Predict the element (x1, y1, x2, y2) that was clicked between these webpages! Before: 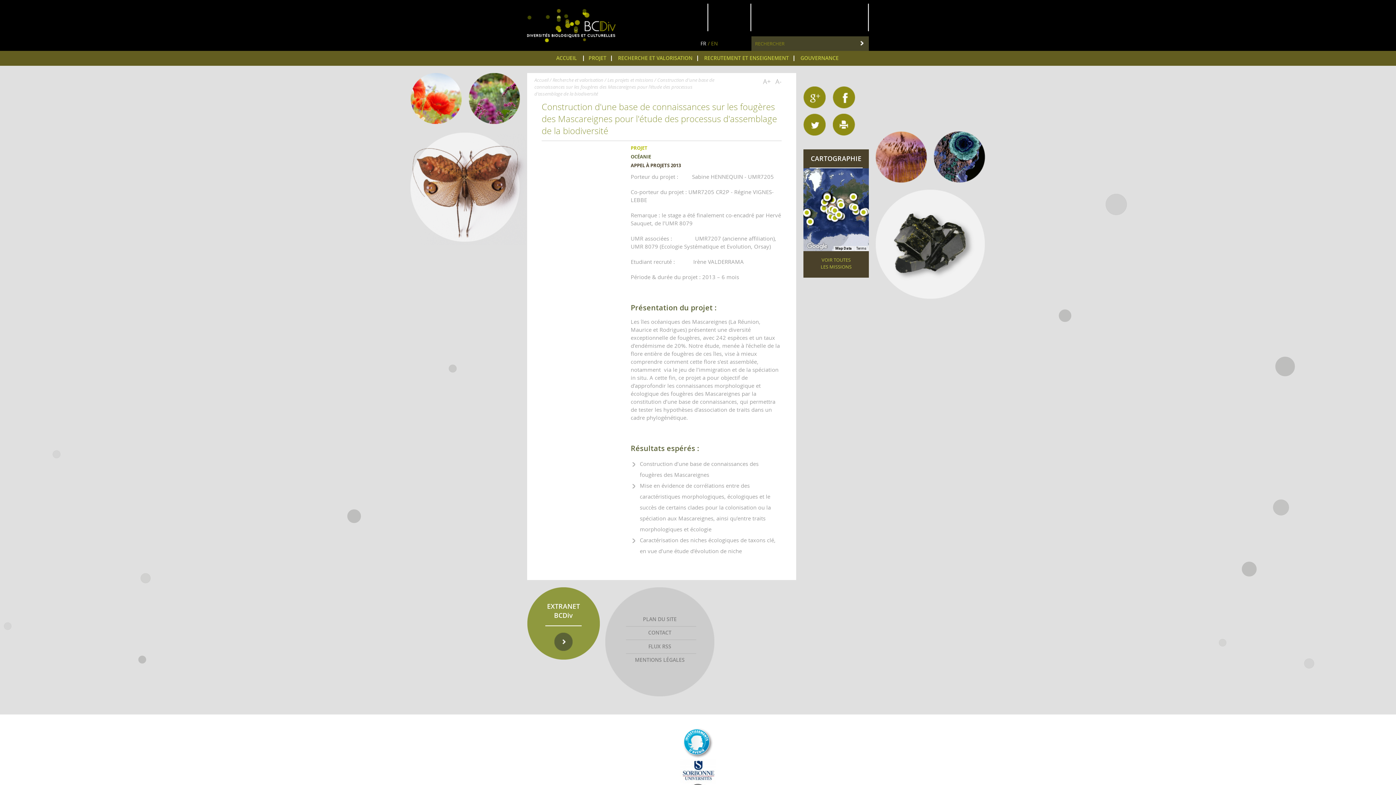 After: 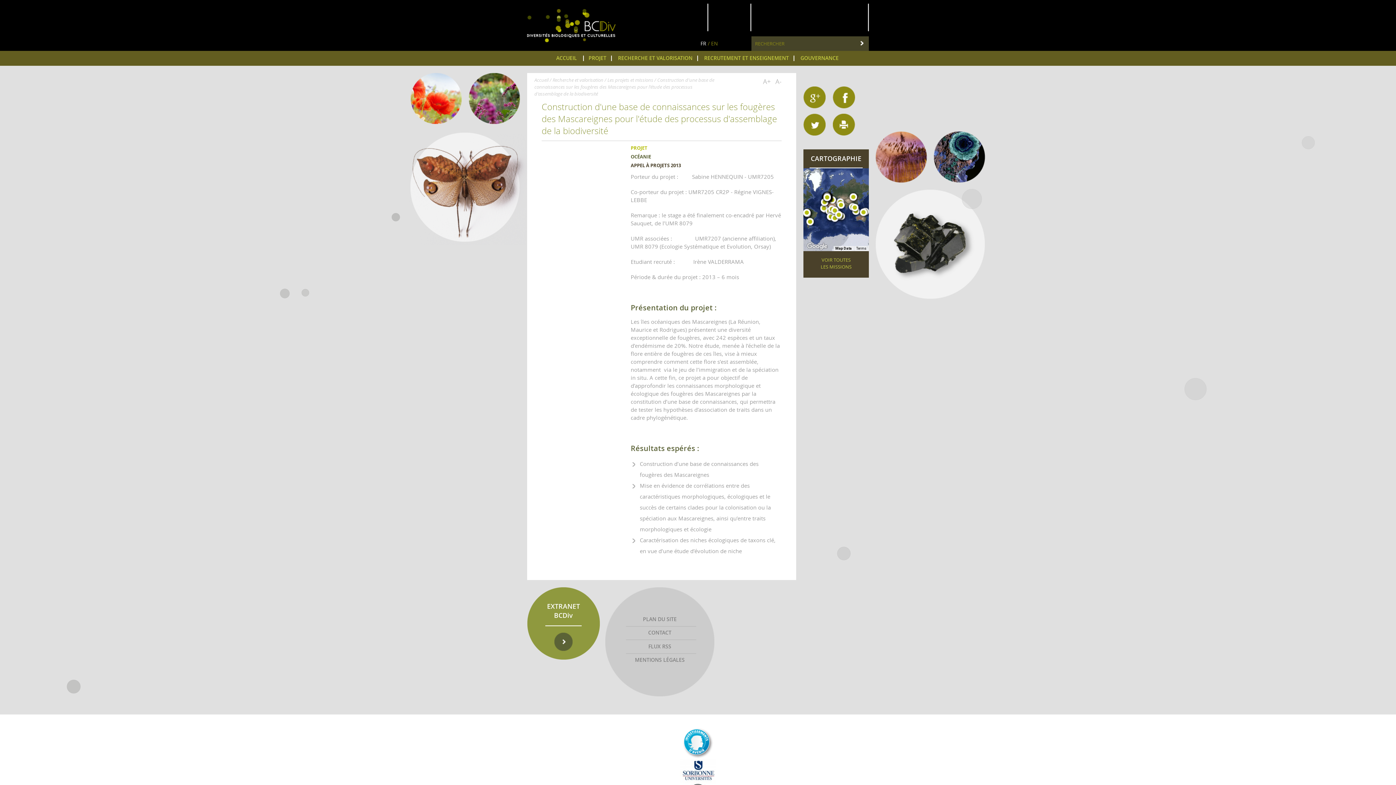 Action: label: FR bbox: (700, 40, 706, 46)